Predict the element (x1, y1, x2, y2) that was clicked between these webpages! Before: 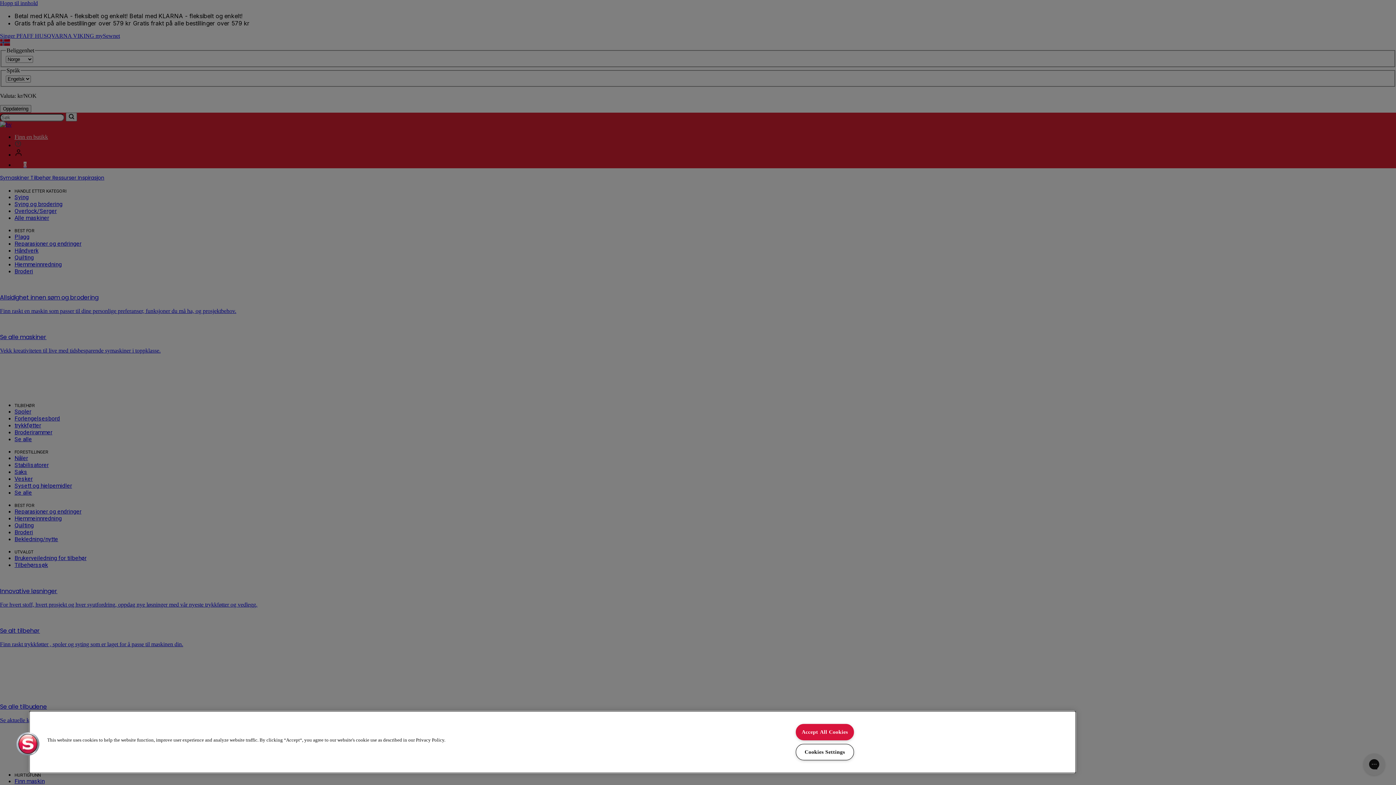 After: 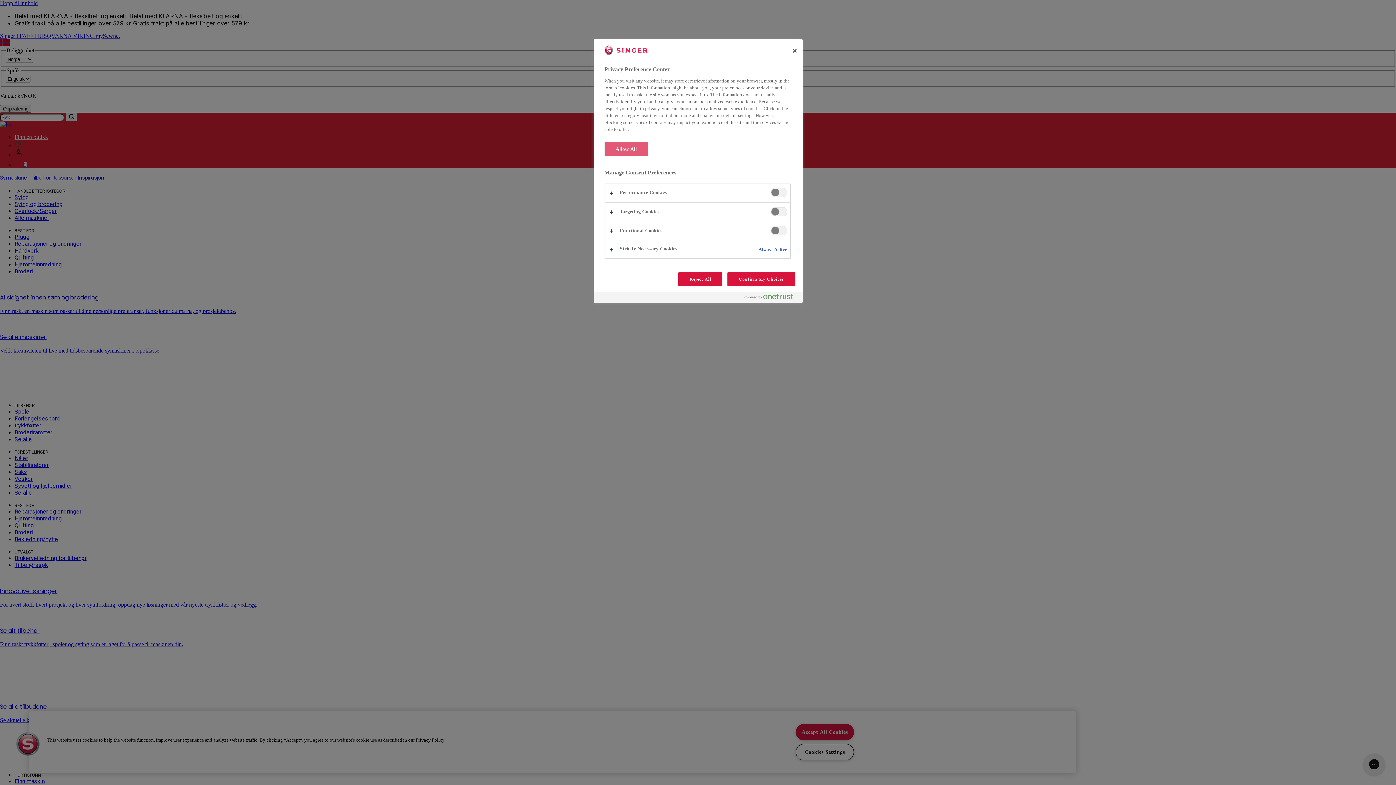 Action: label: Cookies bbox: (16, 732, 39, 756)